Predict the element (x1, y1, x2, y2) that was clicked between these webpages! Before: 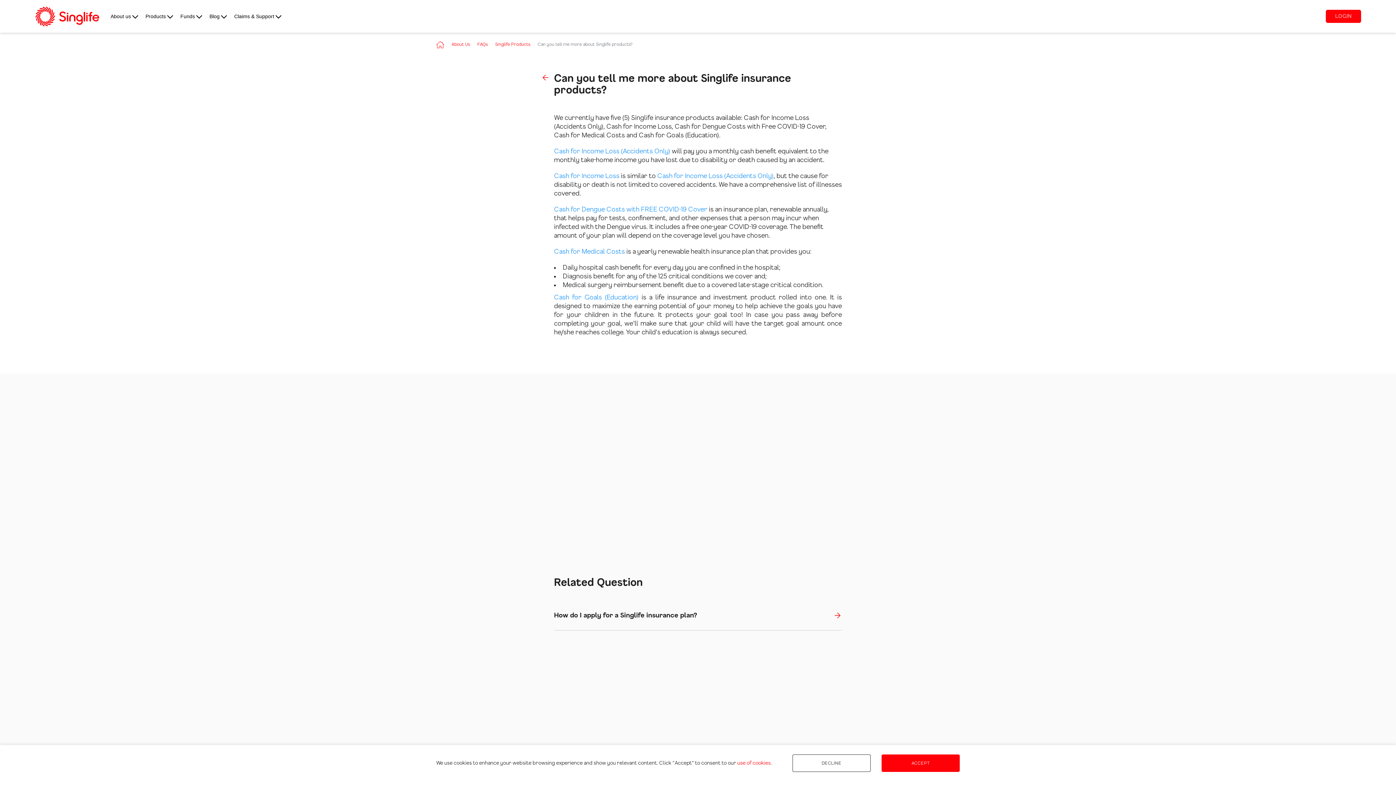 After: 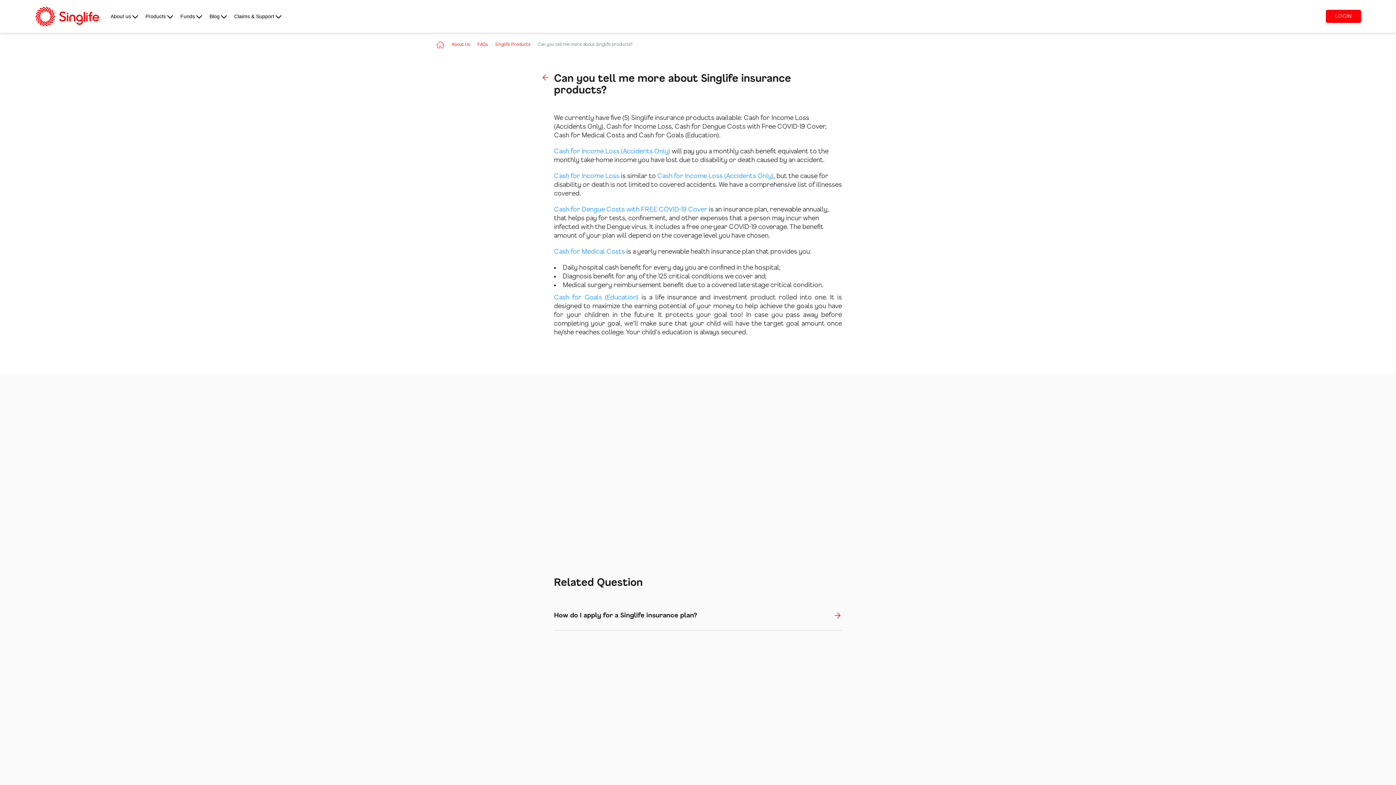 Action: bbox: (792, 754, 870, 772) label: DECLINE